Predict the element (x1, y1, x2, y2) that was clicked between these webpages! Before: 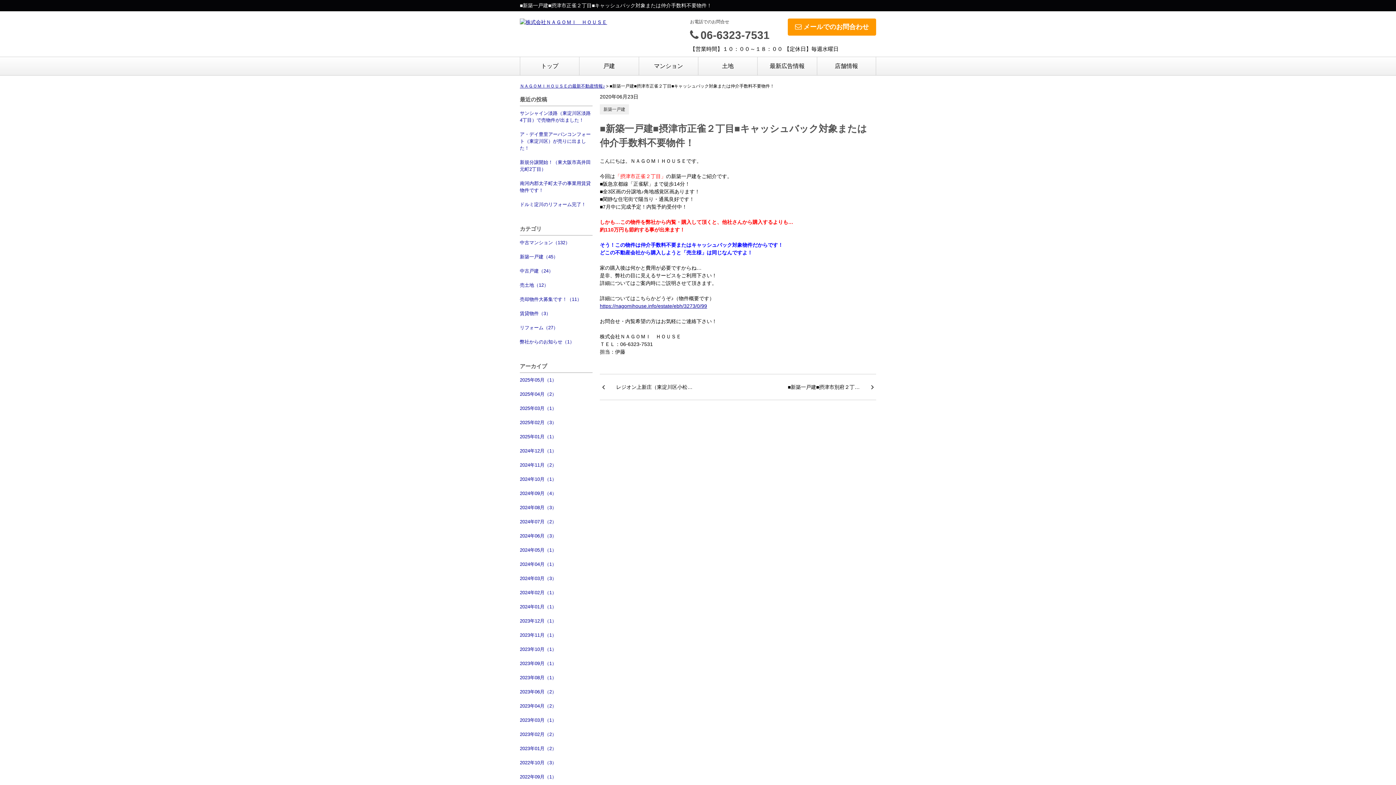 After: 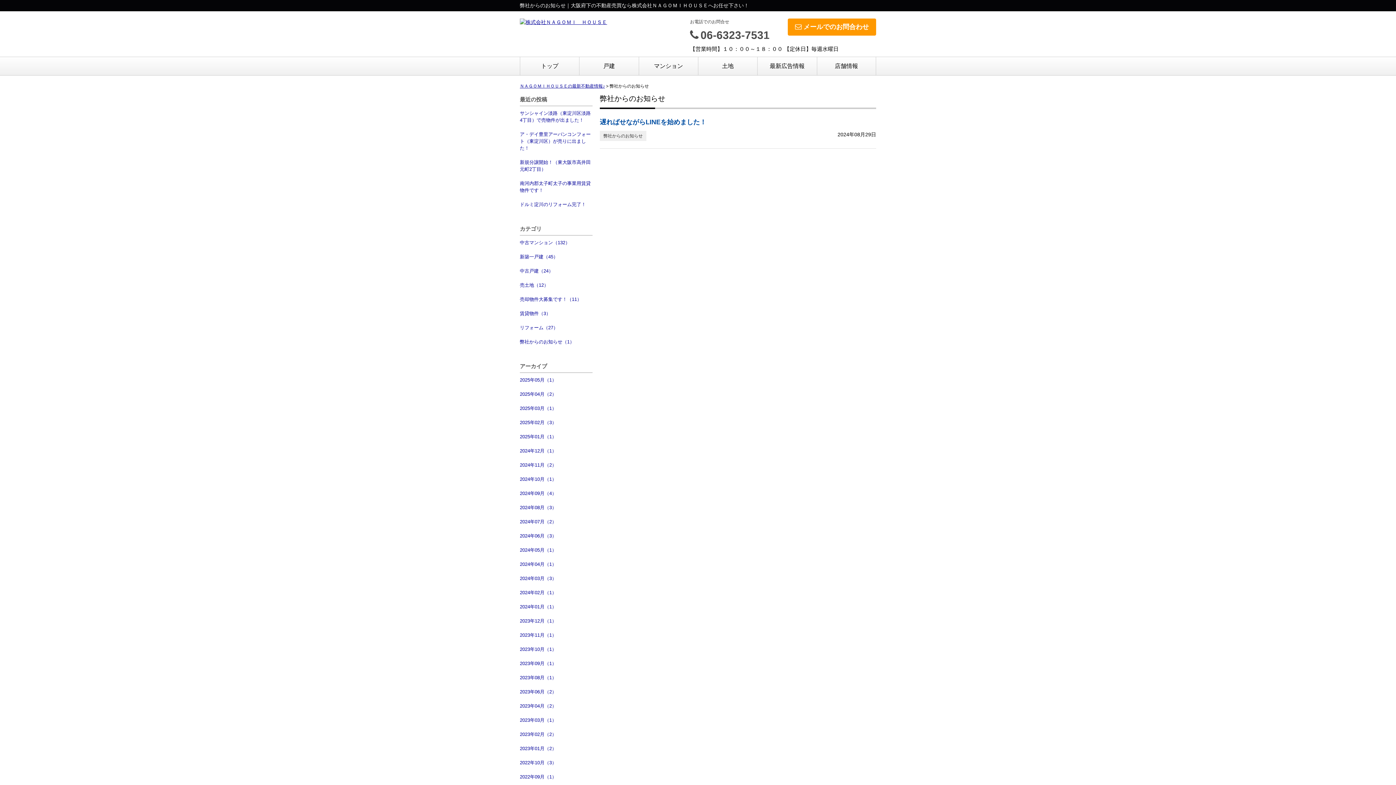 Action: label: 弊社からのお知らせ（1） bbox: (520, 334, 592, 349)